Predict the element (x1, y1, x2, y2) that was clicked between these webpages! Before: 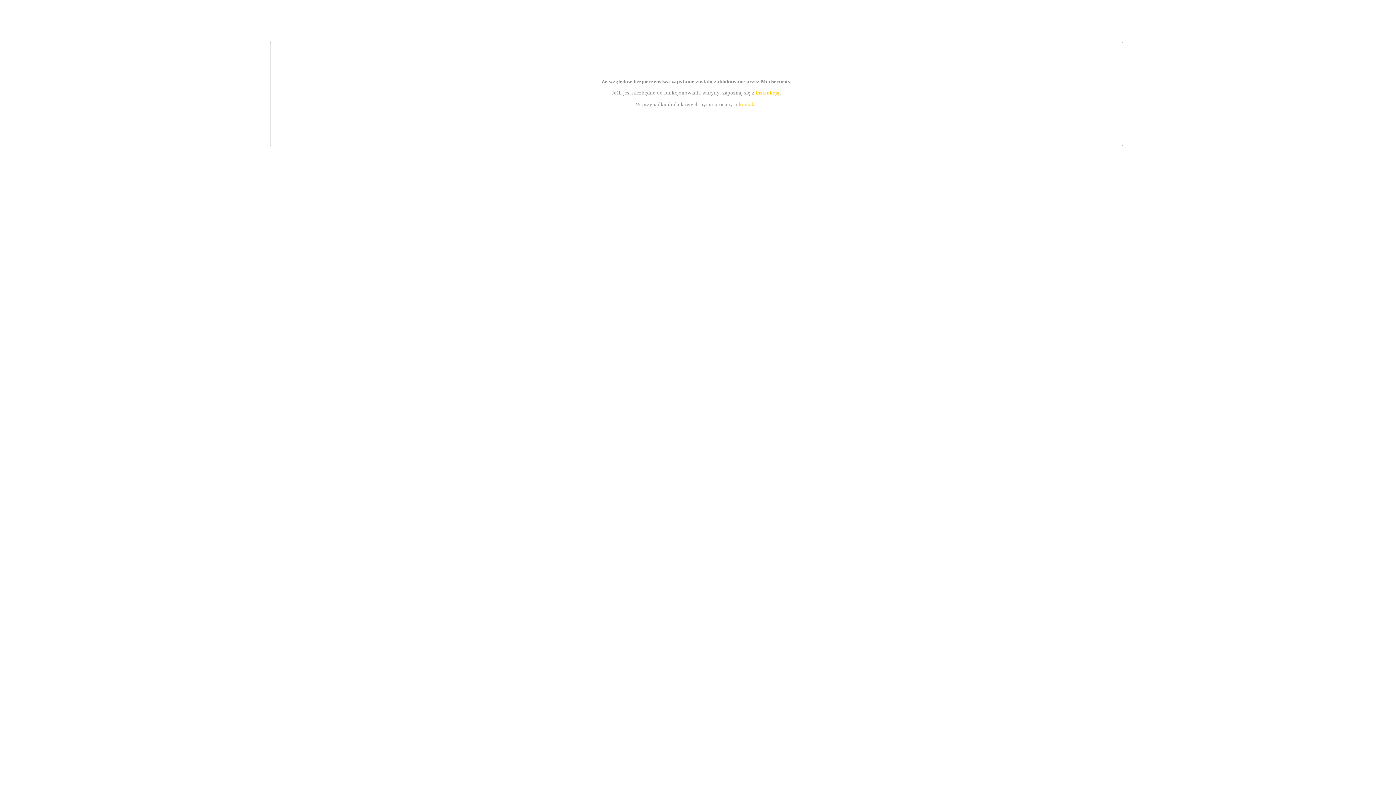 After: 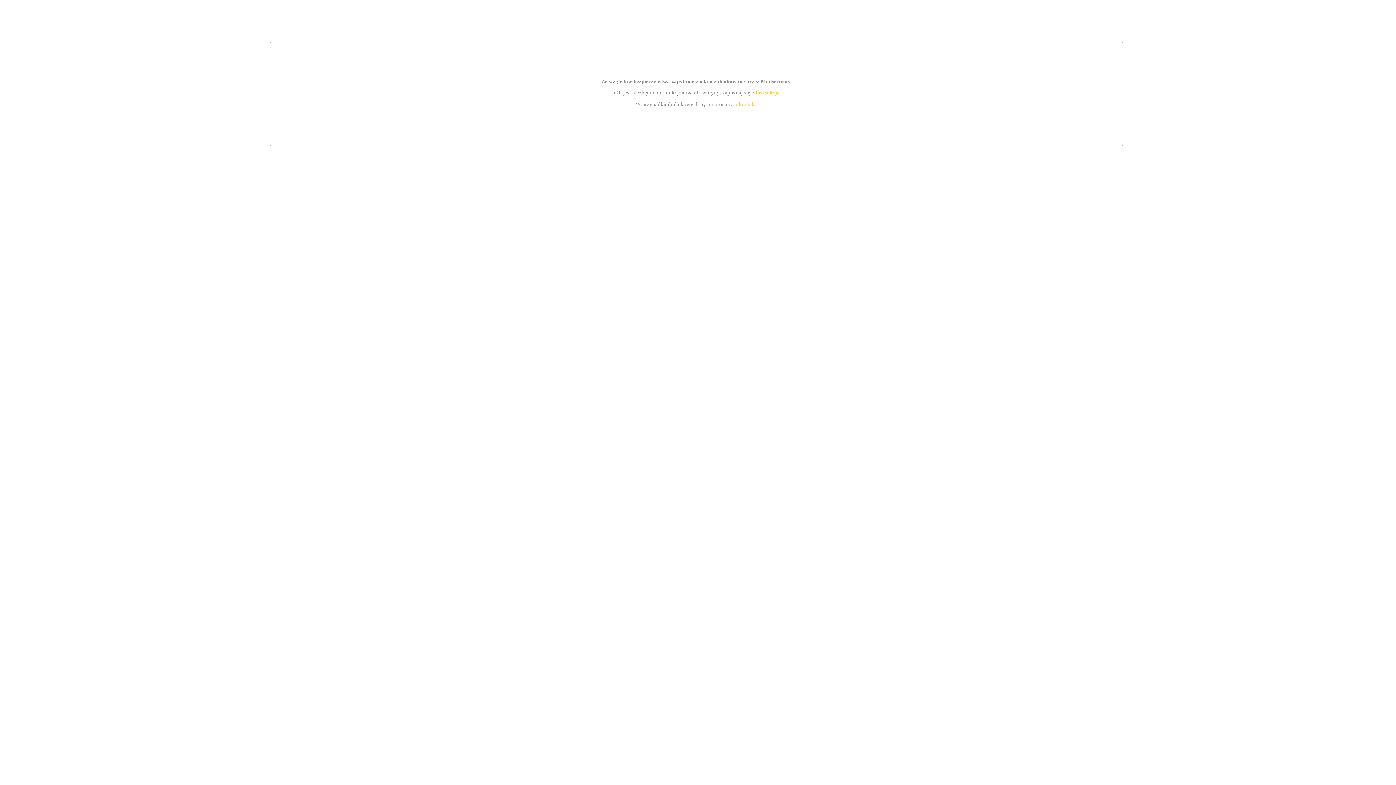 Action: bbox: (739, 101, 756, 107) label: kontakt